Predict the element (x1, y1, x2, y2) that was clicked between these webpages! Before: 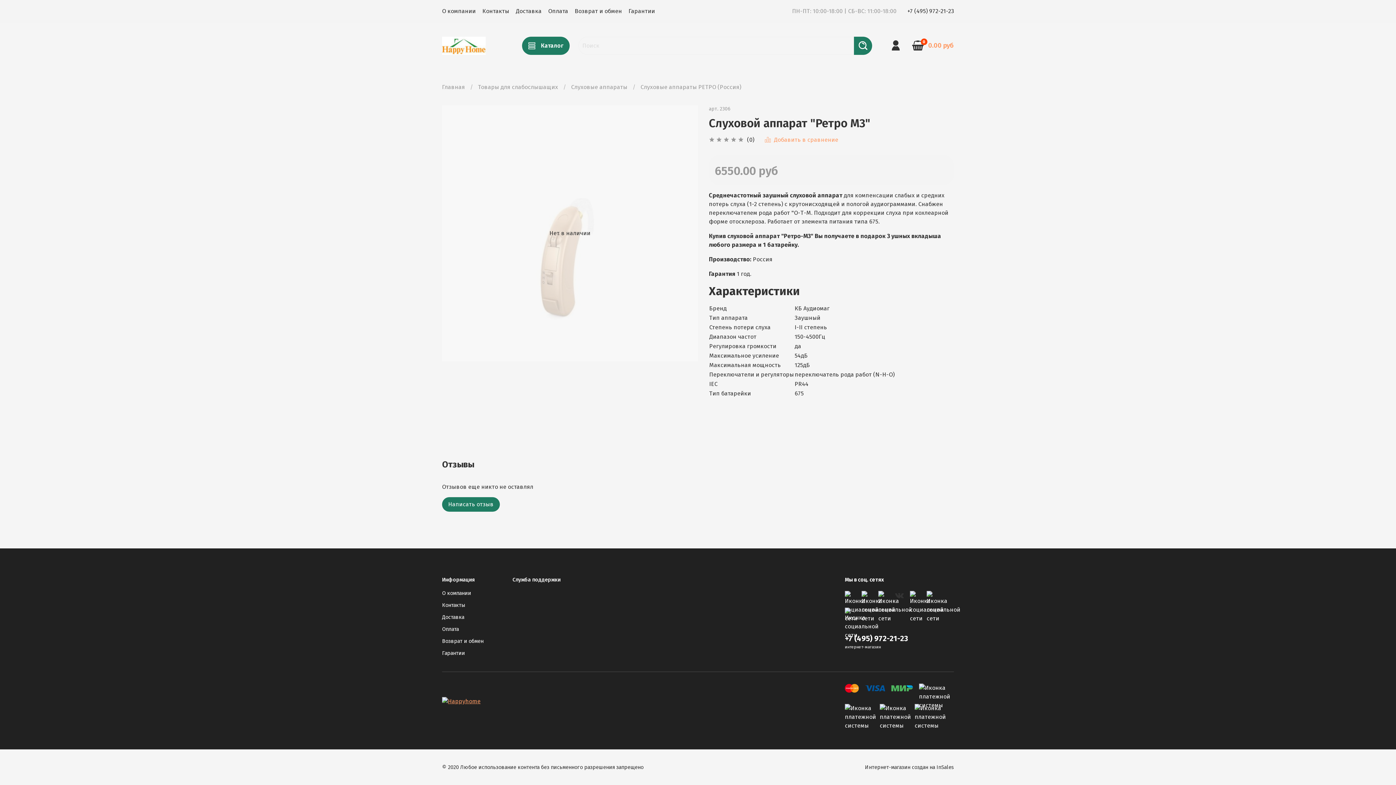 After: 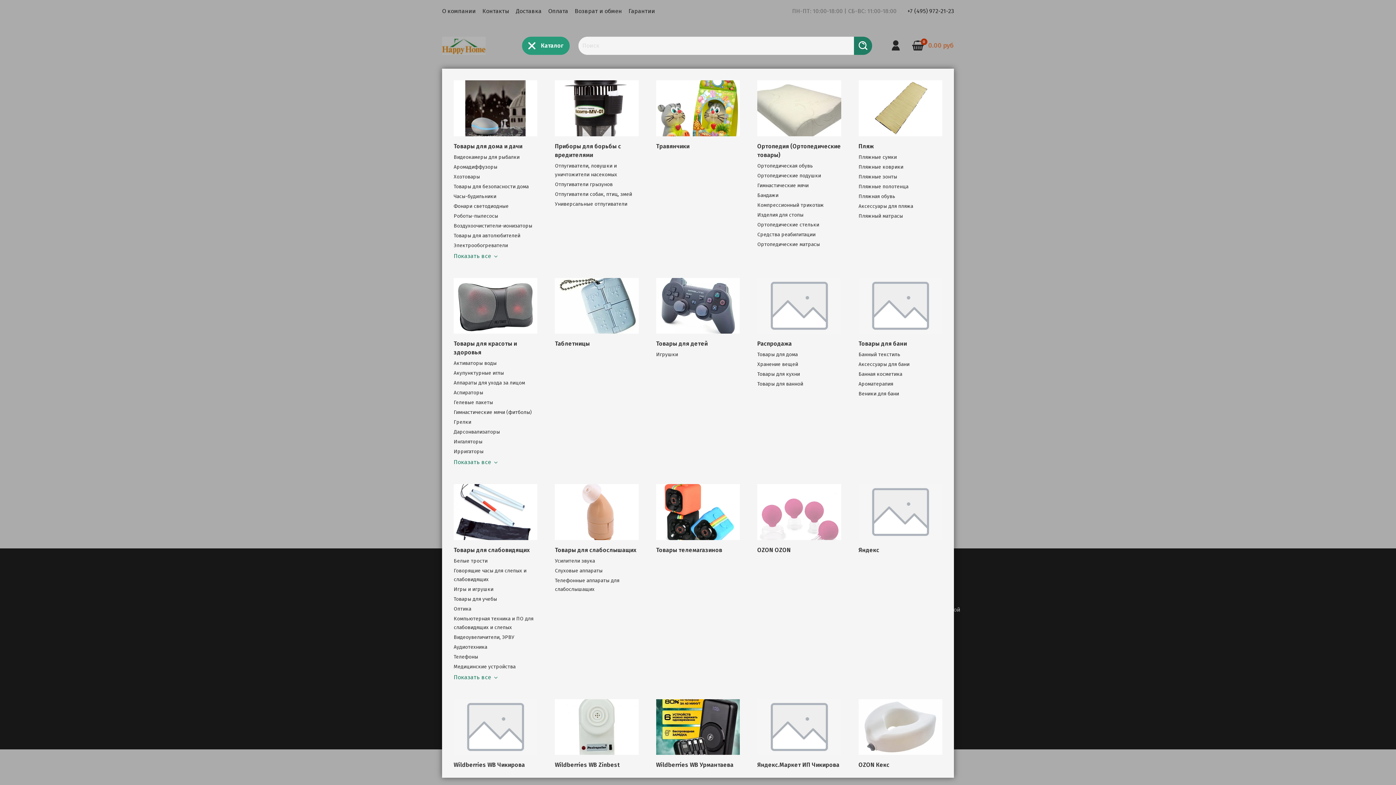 Action: label: Каталог bbox: (522, 36, 569, 54)